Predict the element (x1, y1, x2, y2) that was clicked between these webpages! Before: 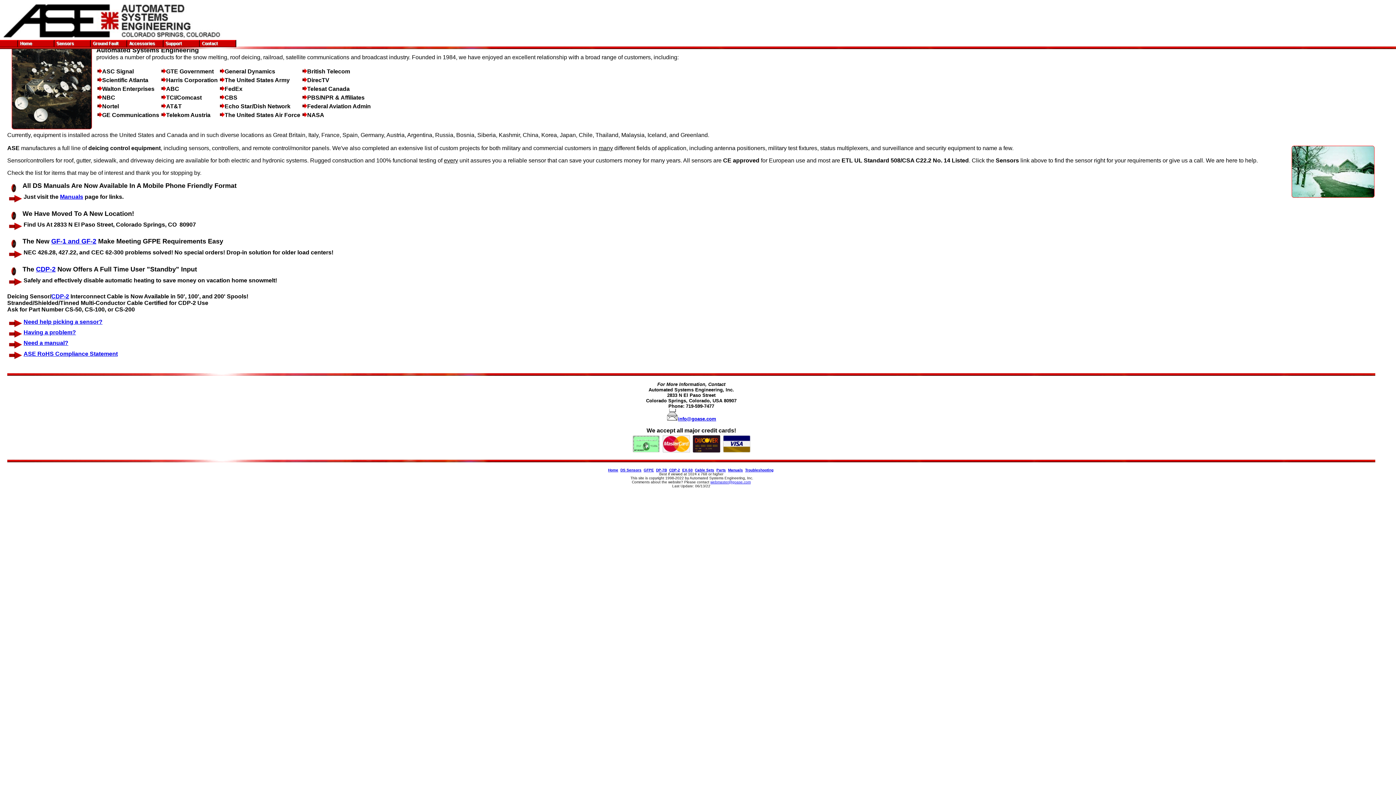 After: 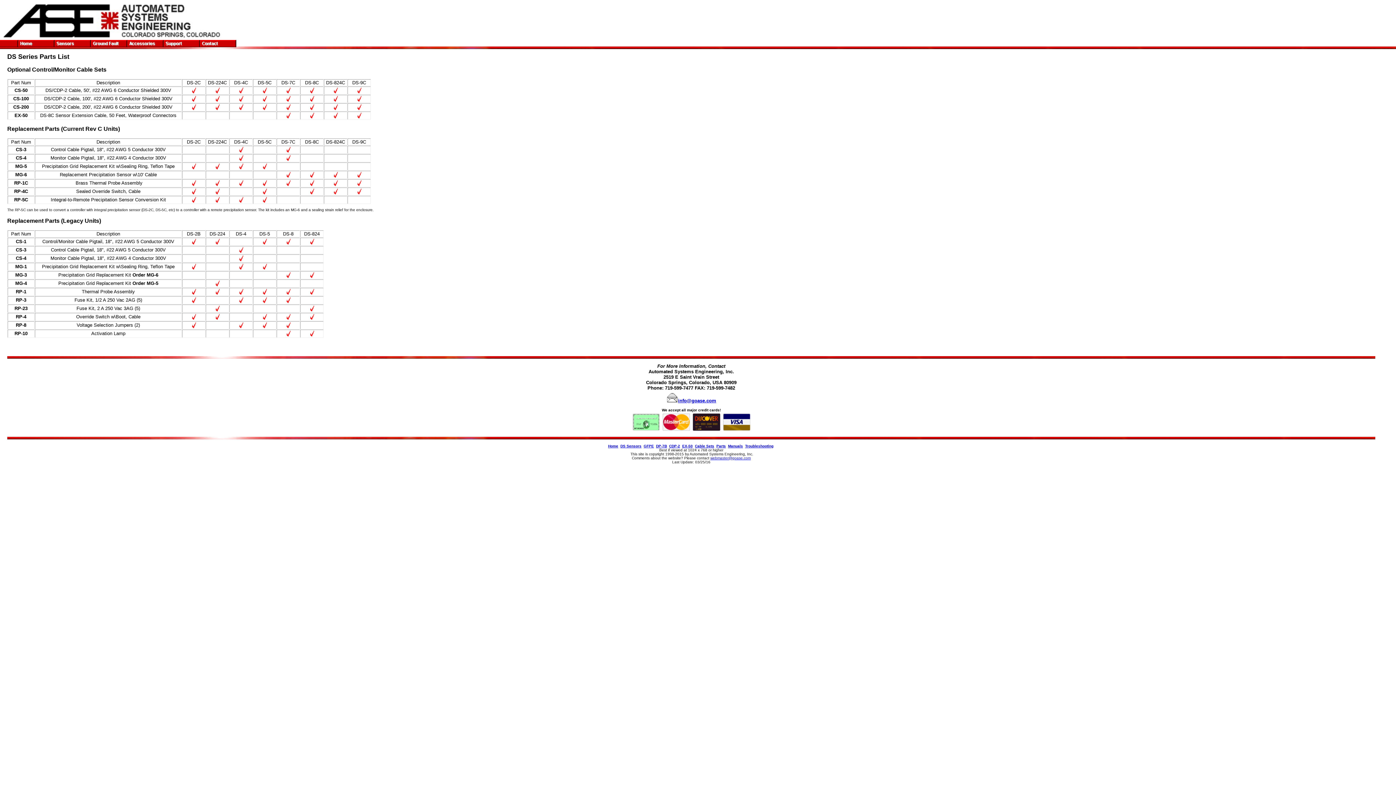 Action: label: Parts bbox: (716, 468, 726, 472)